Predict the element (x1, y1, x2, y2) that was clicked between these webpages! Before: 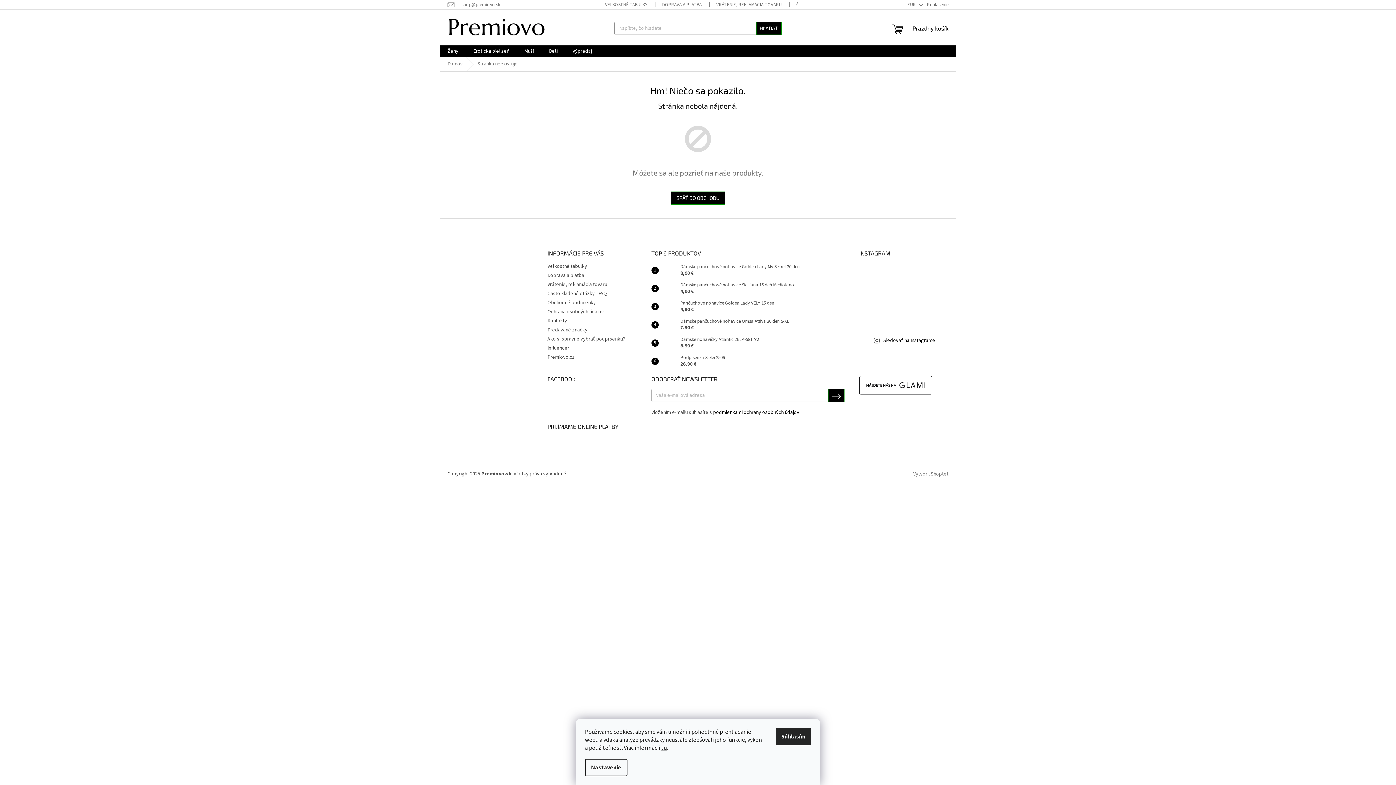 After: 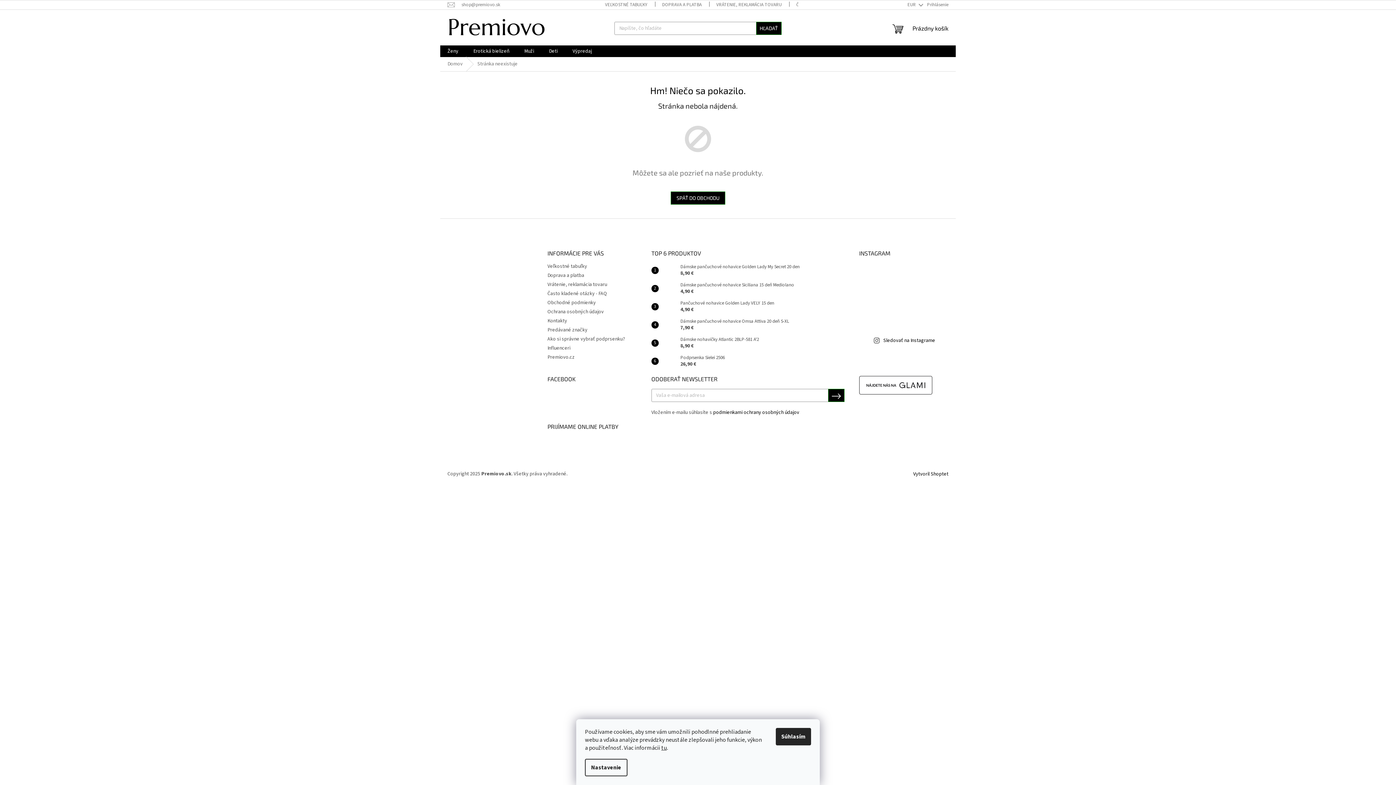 Action: label: Vytvoril Shoptet bbox: (913, 470, 948, 477)